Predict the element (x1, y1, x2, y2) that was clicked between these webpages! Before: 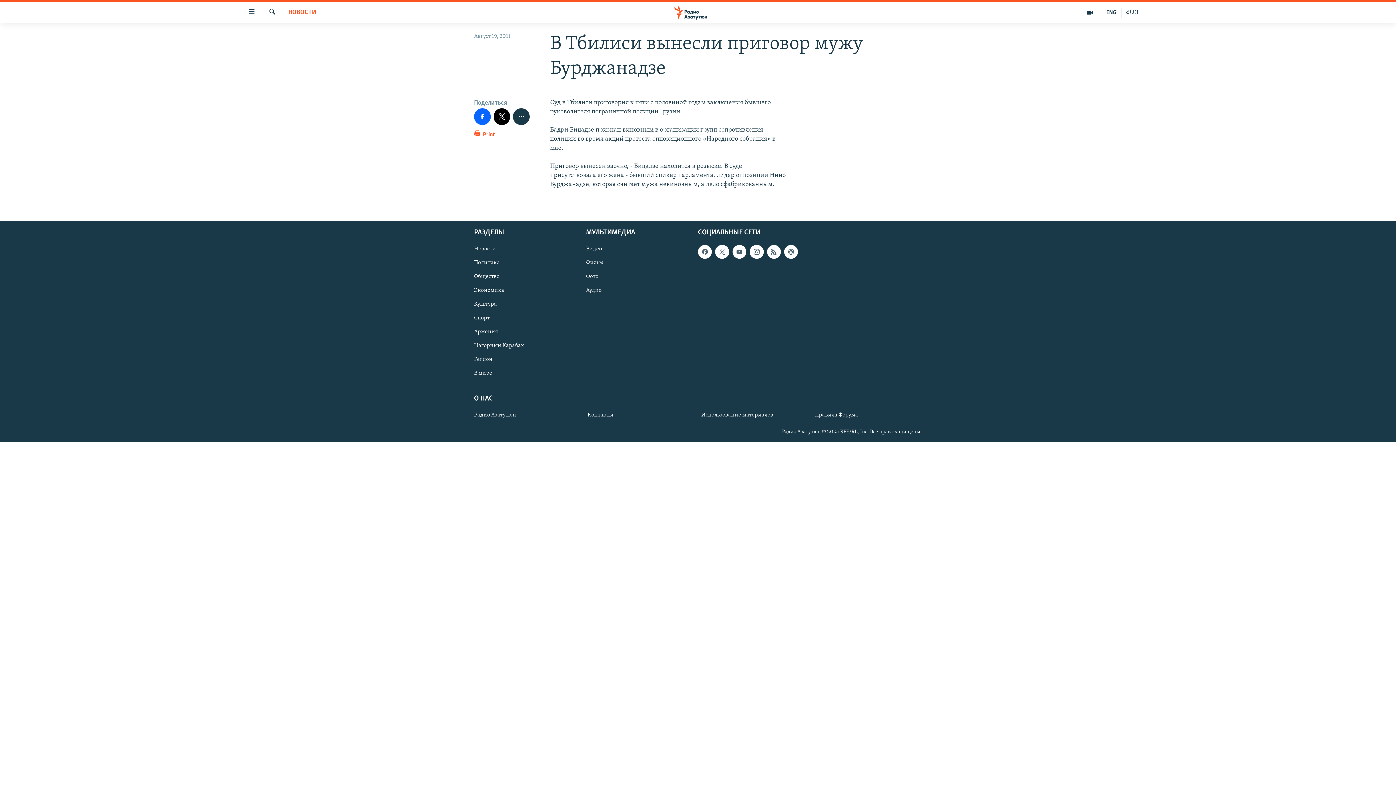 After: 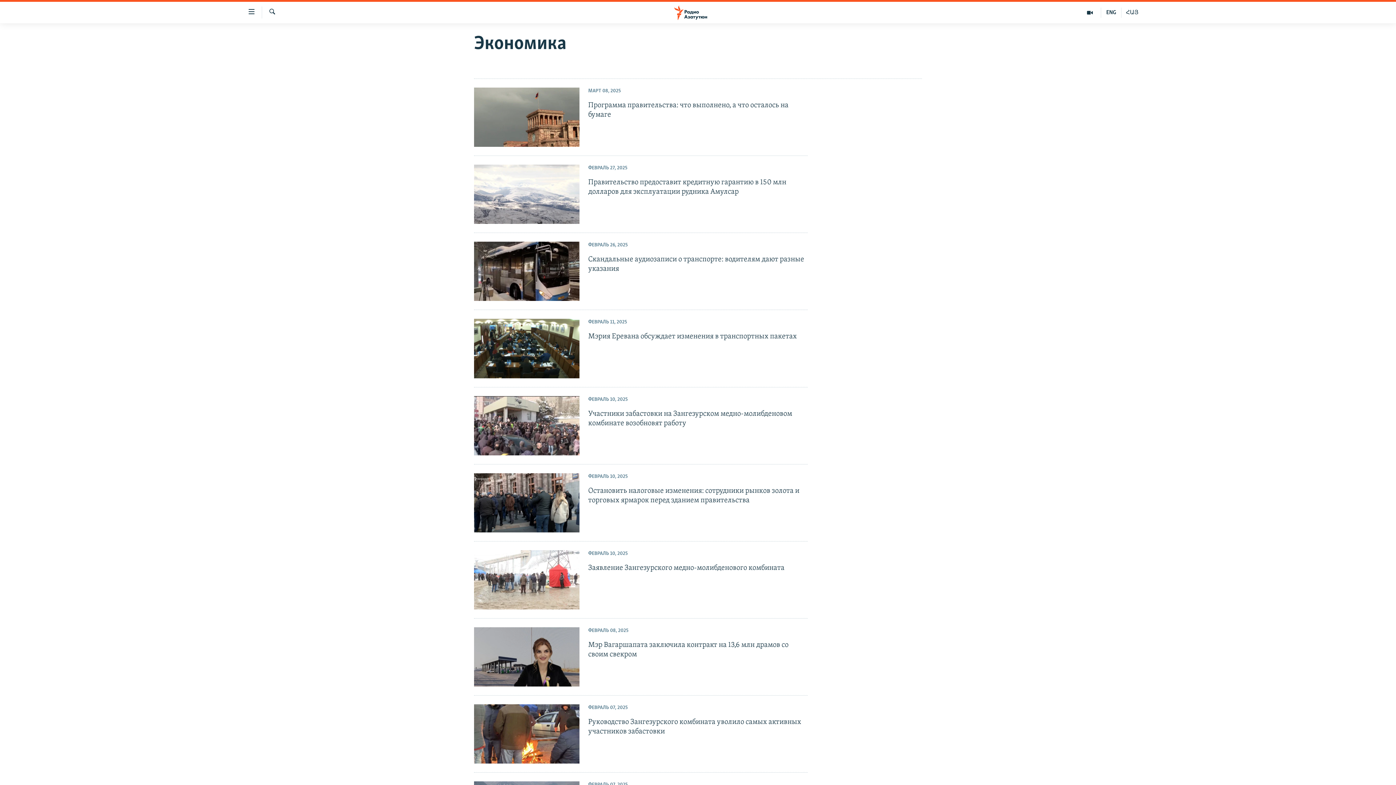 Action: bbox: (474, 286, 581, 294) label: Экономика